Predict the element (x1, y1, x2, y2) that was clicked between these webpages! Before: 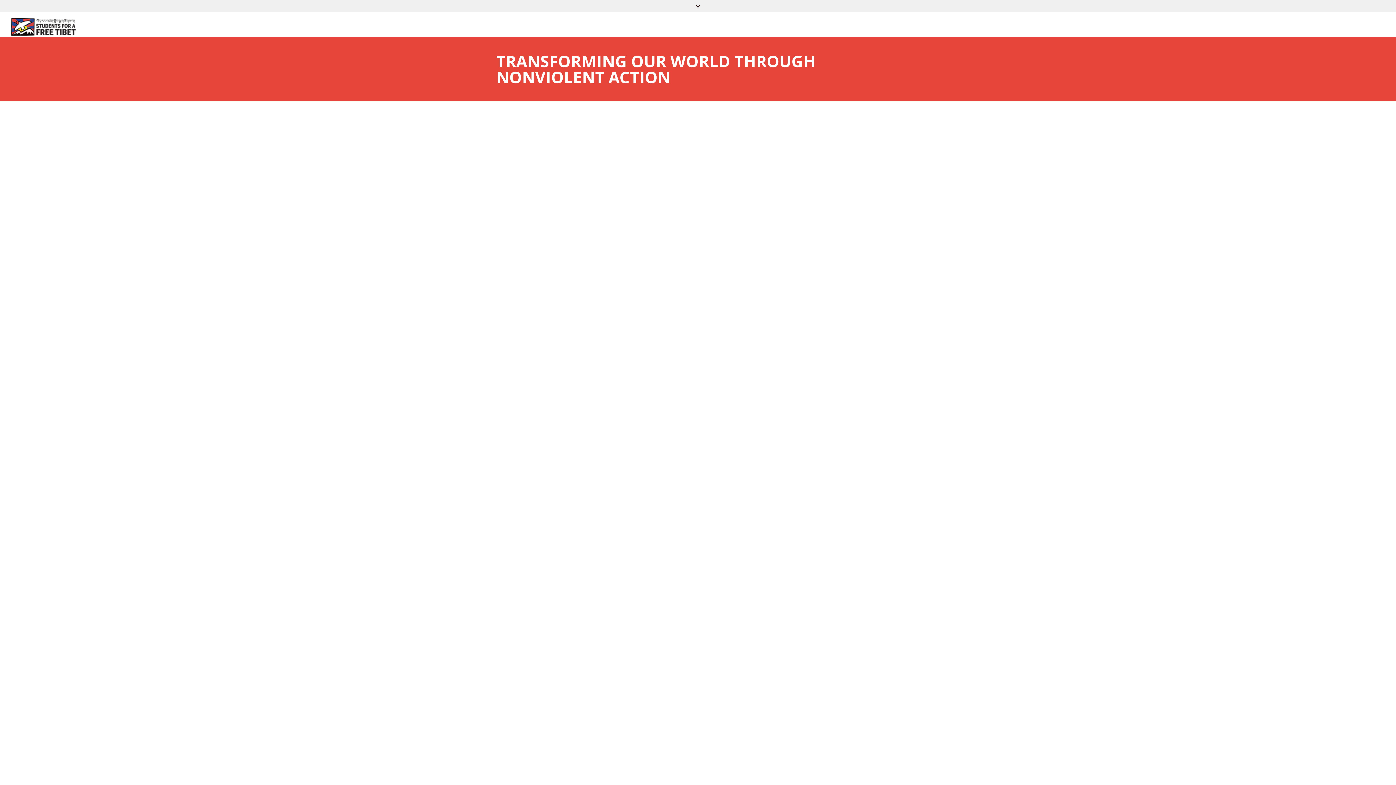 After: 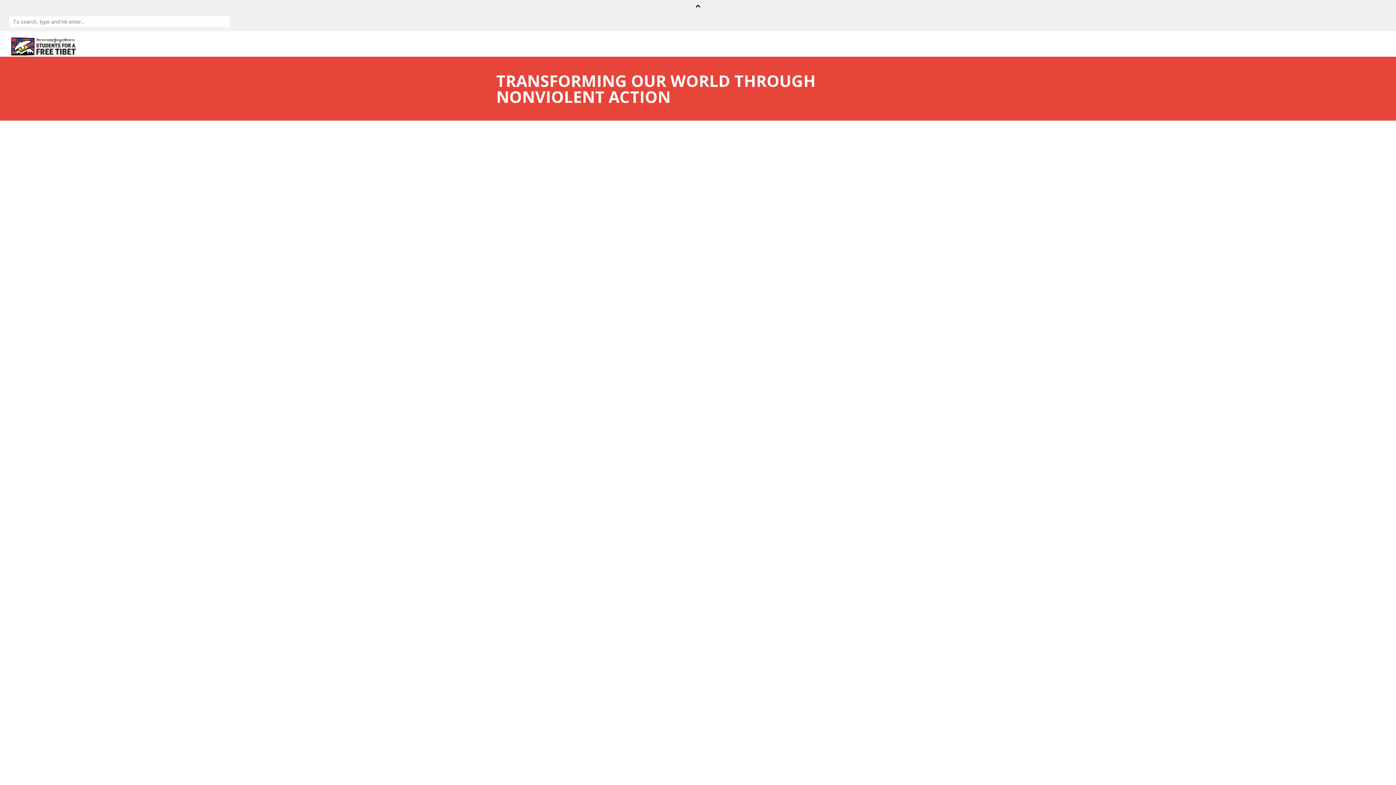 Action: bbox: (496, 3, 900, 8)